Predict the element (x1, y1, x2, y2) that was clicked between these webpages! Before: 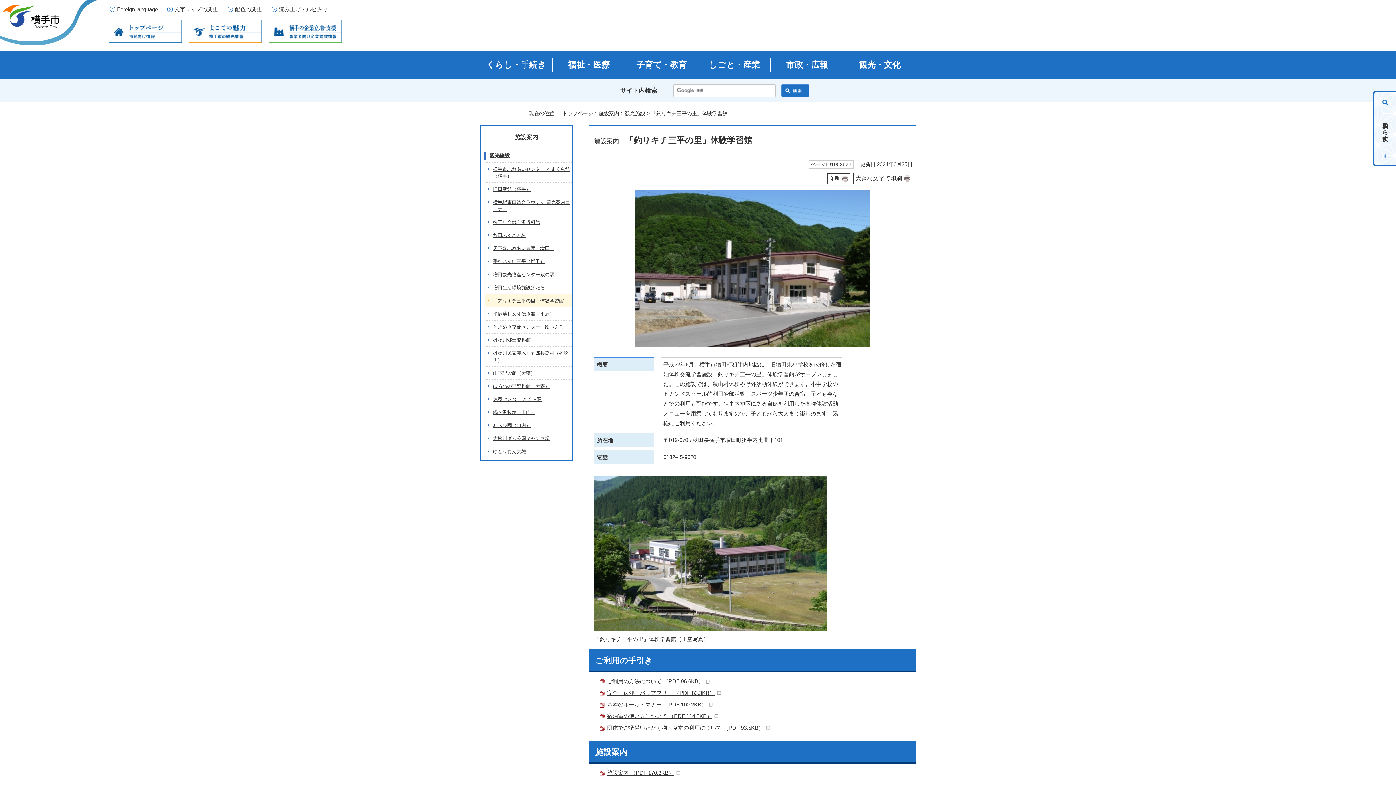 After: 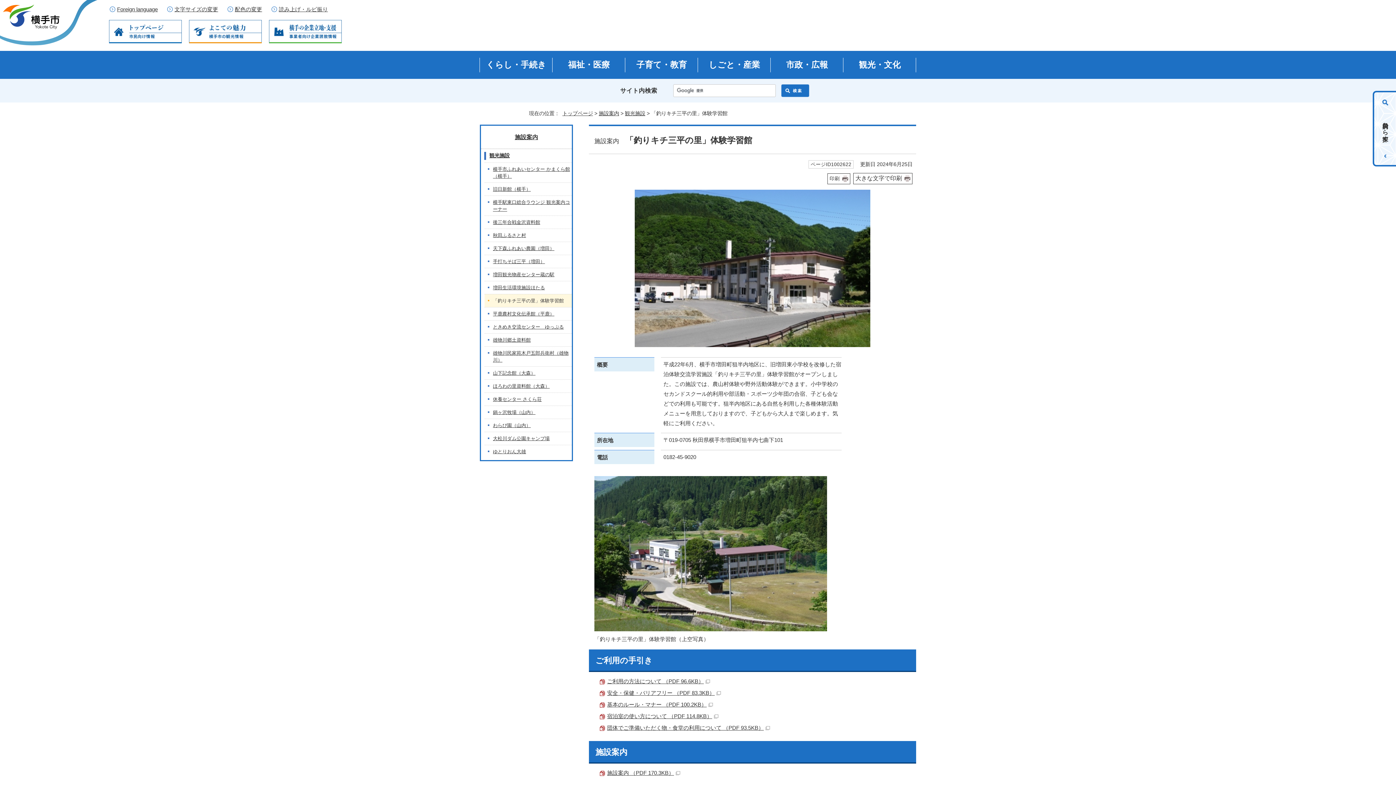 Action: bbox: (607, 725, 770, 731) label: 団体でご準備いただく物・食堂の利用について （PDF 93.5KB）